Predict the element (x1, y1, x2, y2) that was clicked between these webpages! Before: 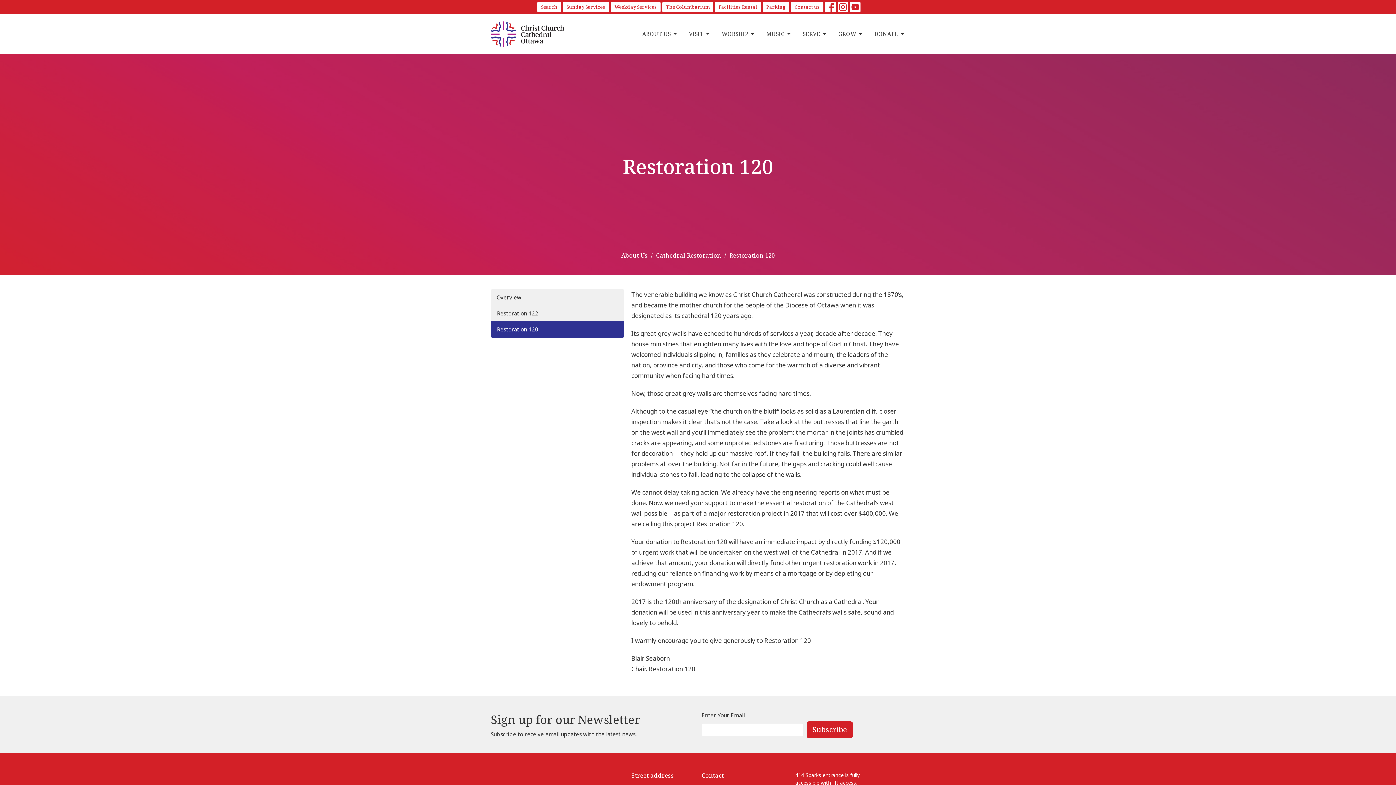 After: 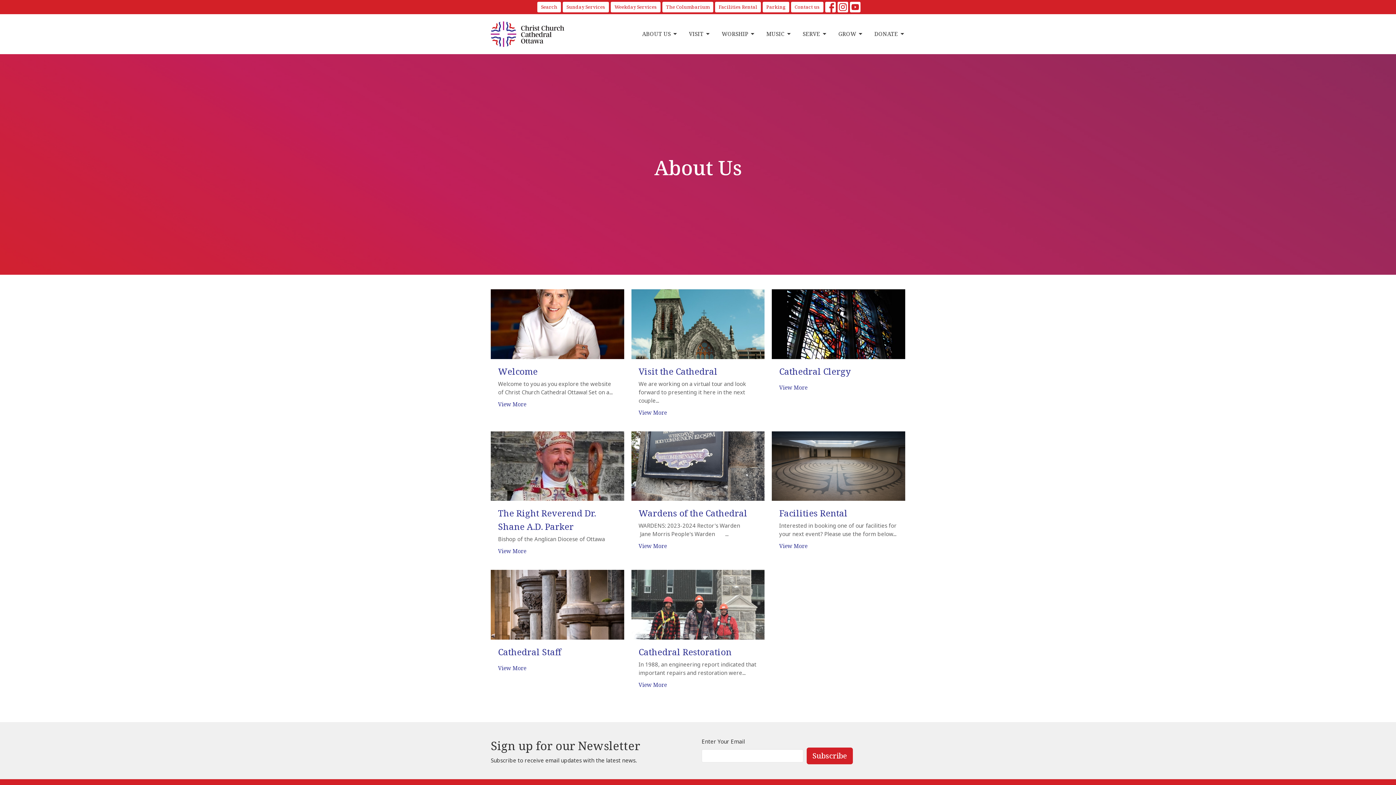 Action: bbox: (621, 251, 647, 259) label: About Us